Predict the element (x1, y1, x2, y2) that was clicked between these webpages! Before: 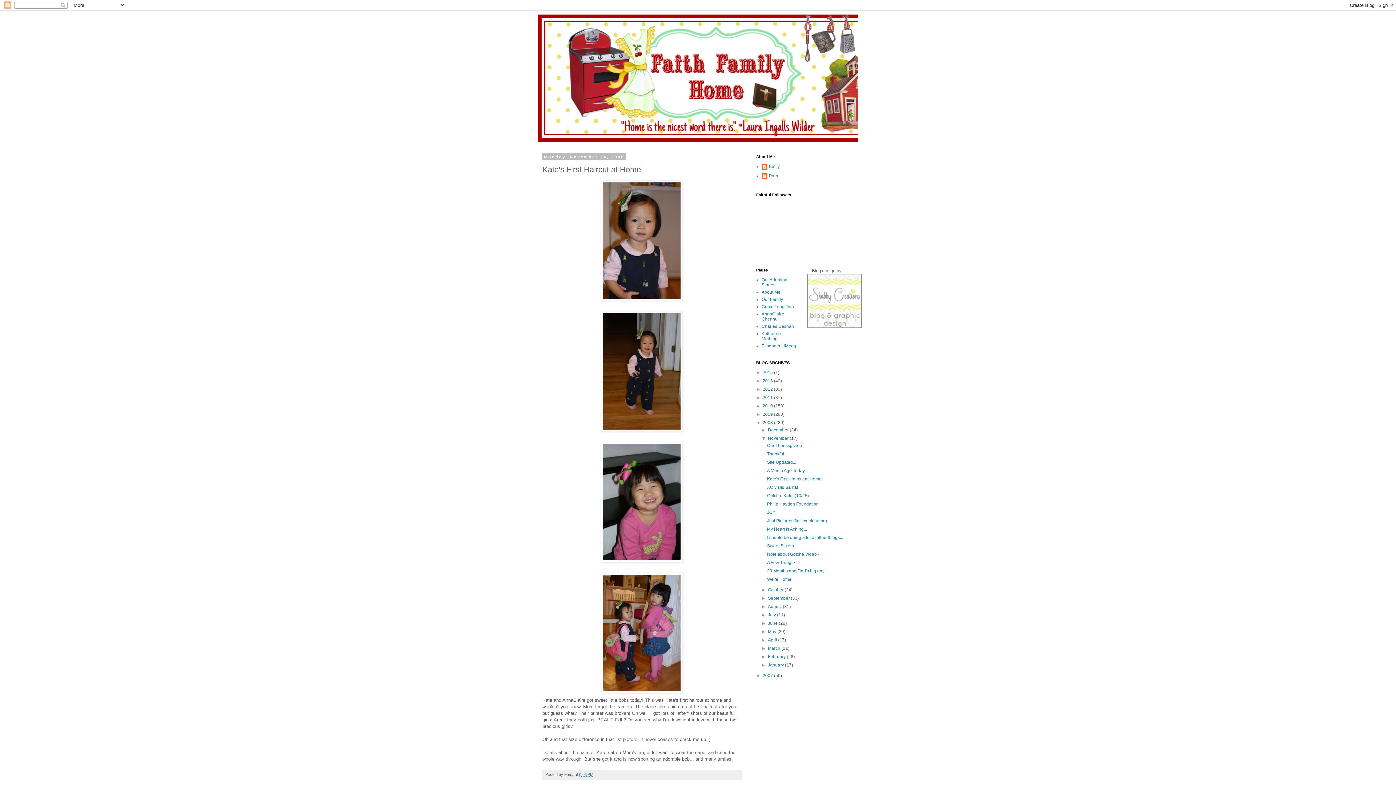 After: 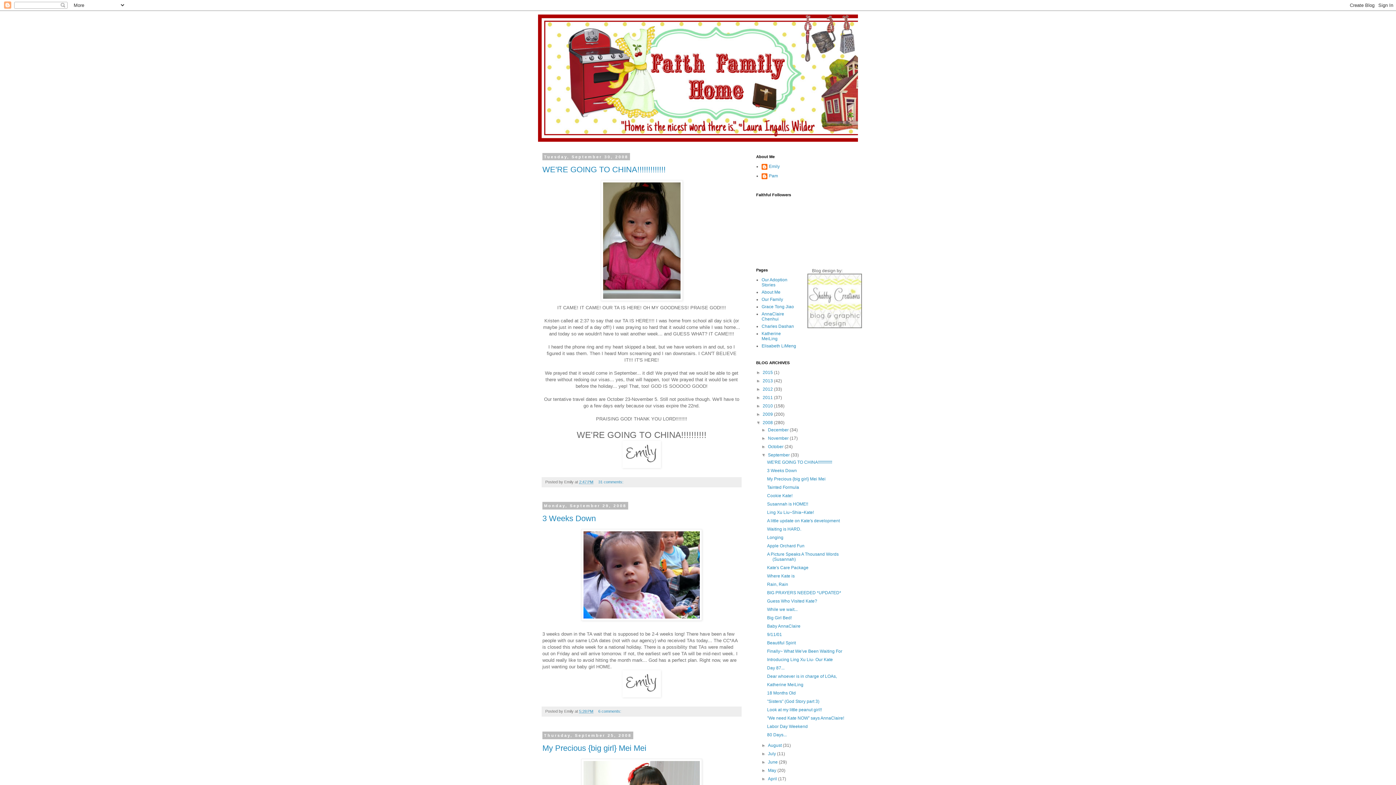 Action: label: September  bbox: (768, 596, 791, 601)